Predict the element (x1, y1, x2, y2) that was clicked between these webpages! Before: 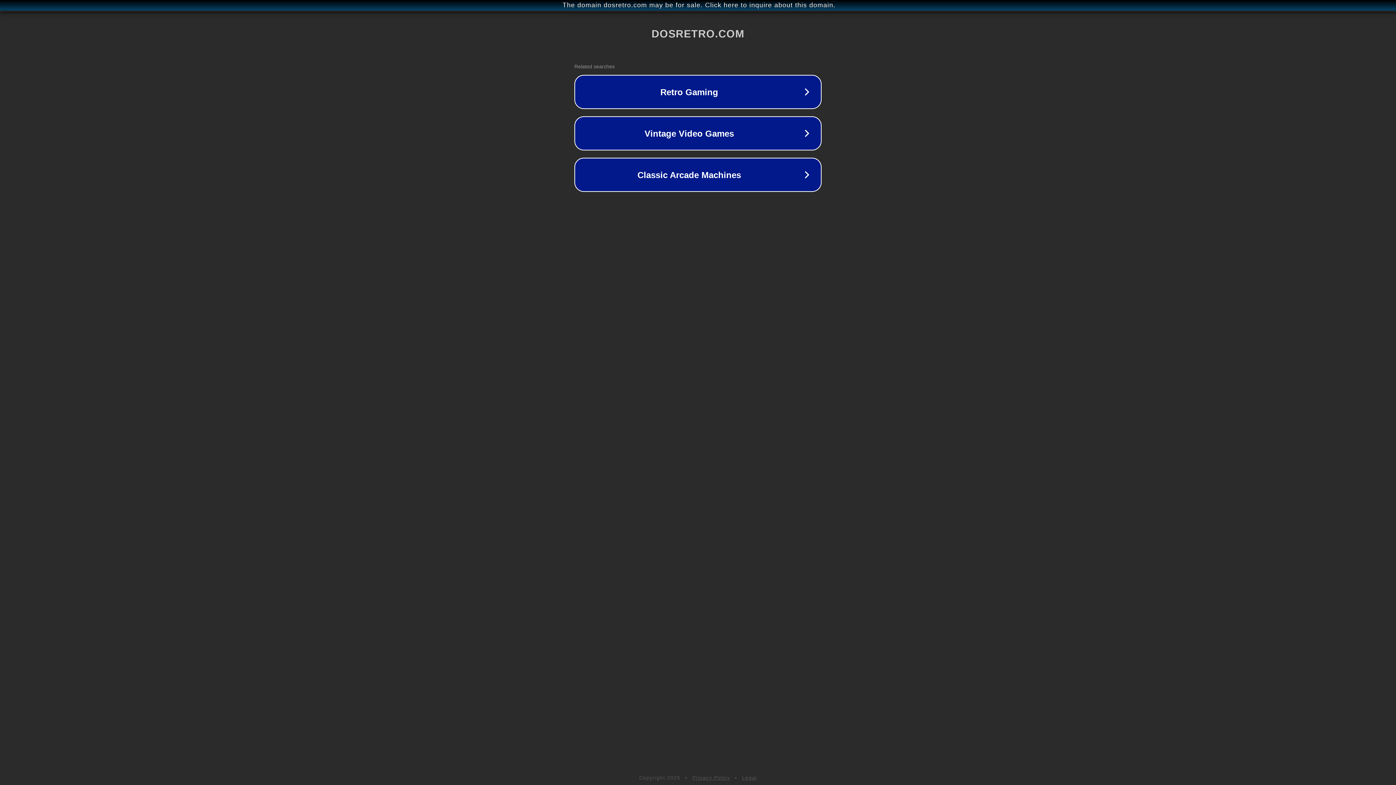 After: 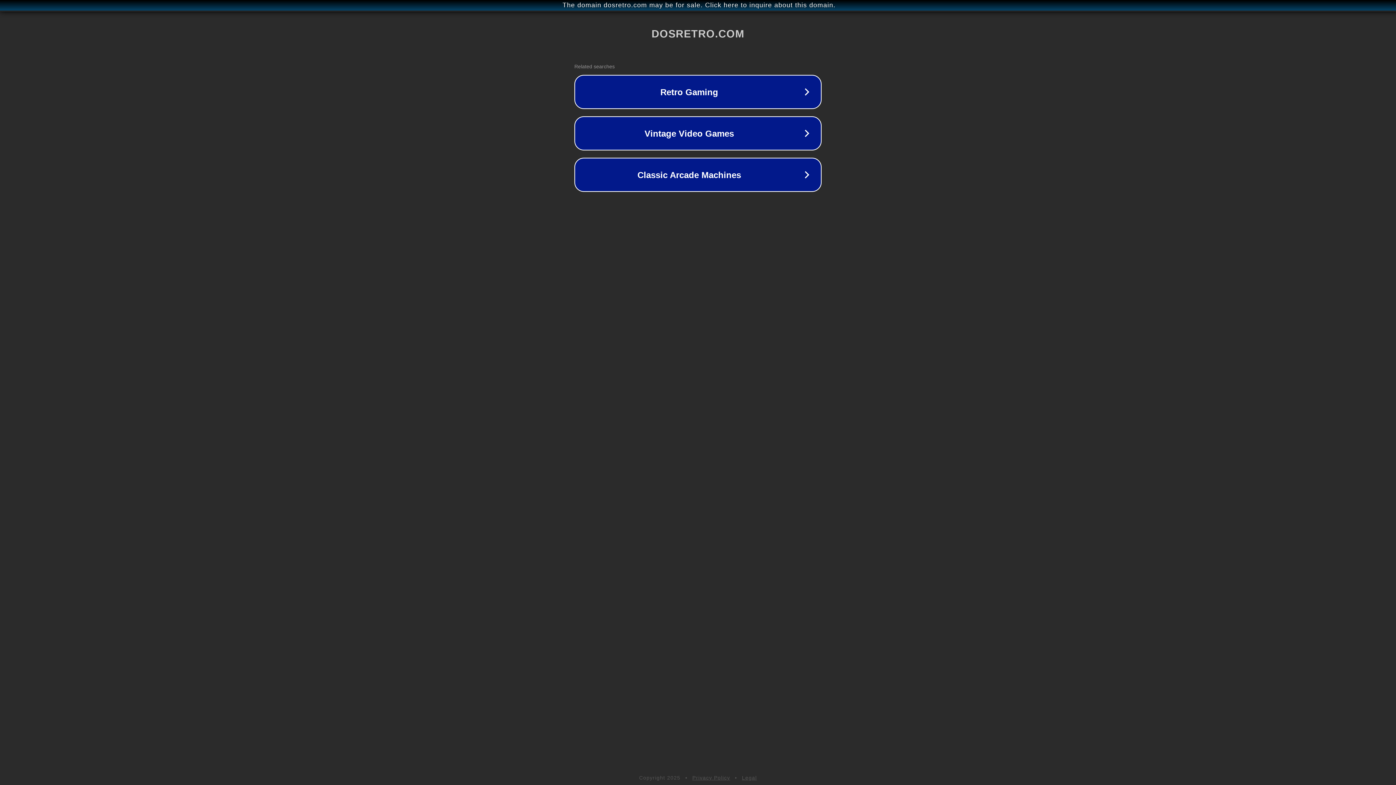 Action: bbox: (692, 775, 730, 781) label: Privacy Policy